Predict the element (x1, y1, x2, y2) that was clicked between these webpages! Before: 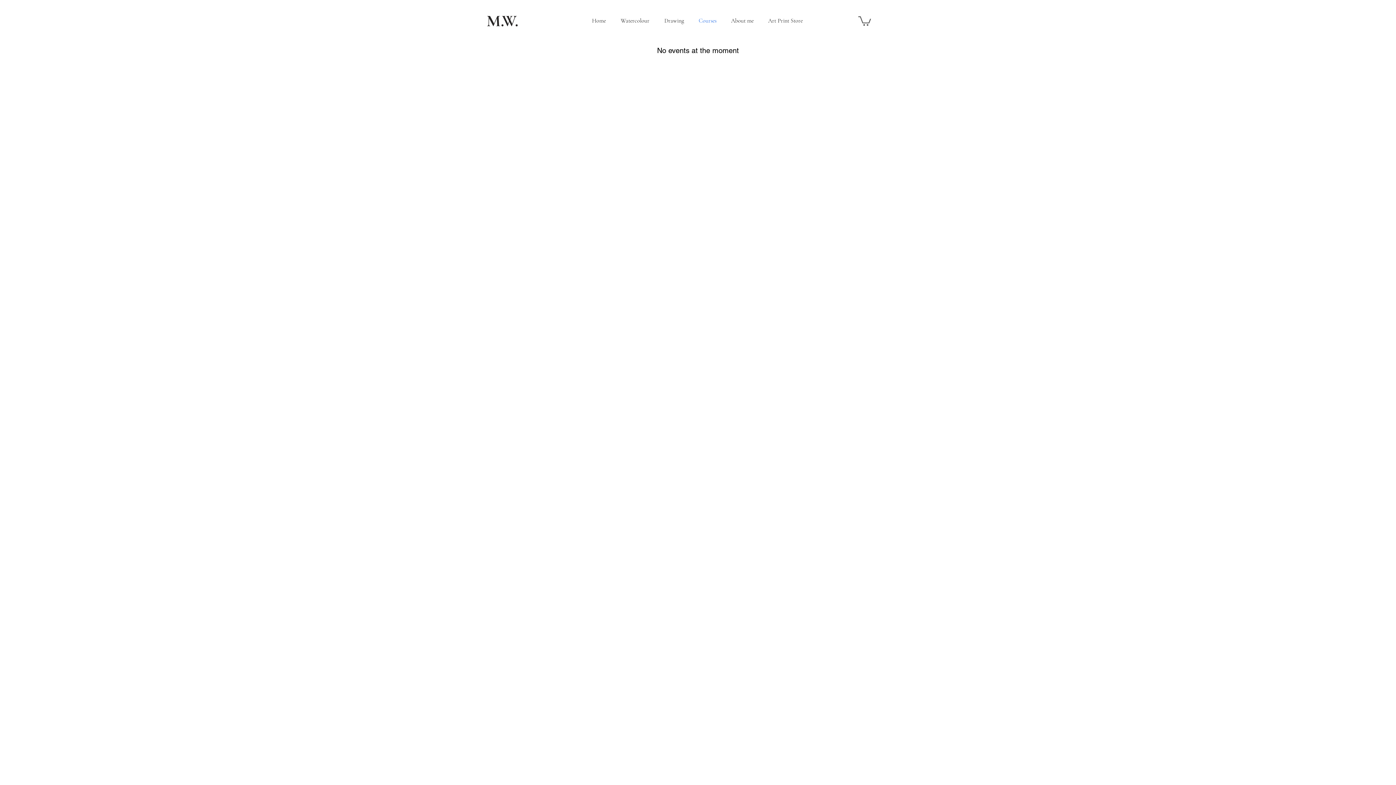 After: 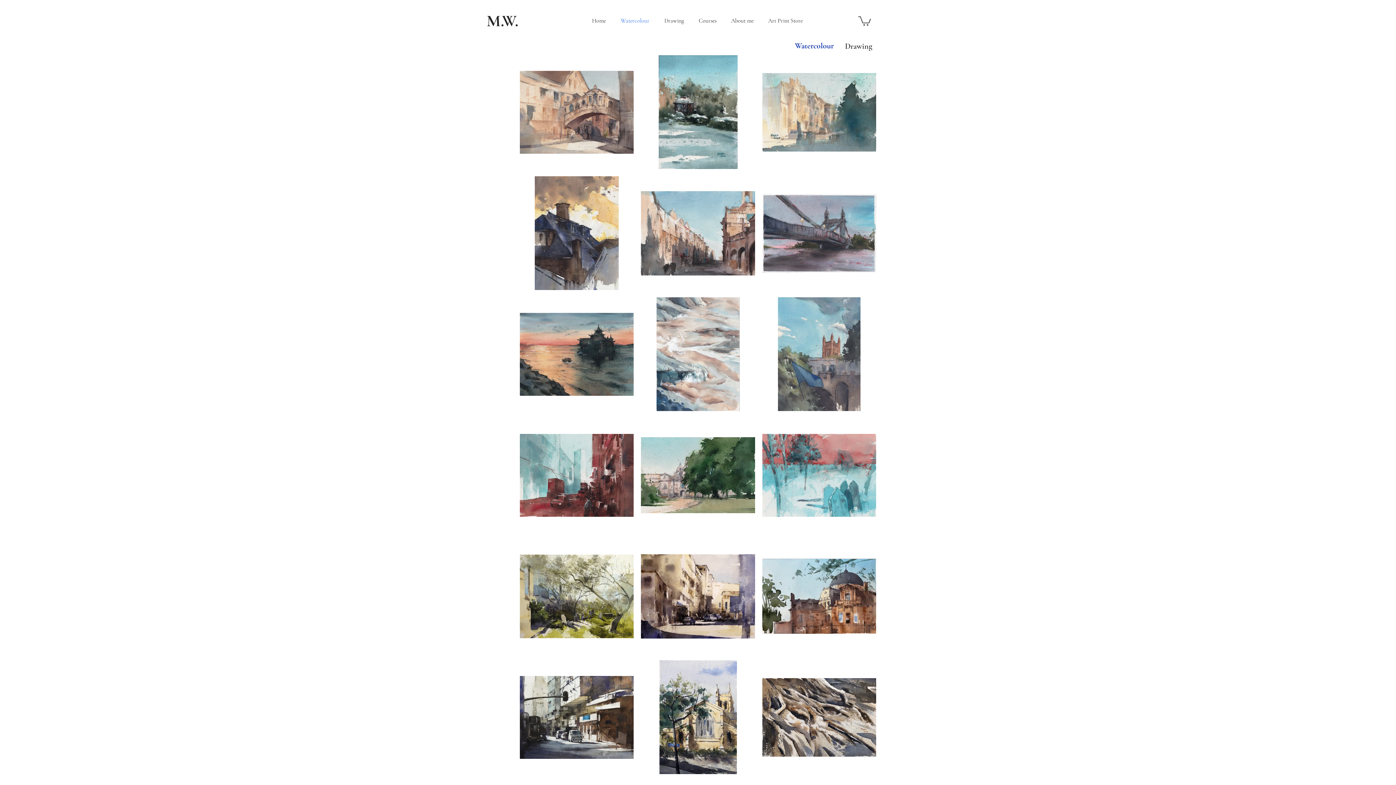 Action: bbox: (613, 11, 657, 29) label: Watercolour